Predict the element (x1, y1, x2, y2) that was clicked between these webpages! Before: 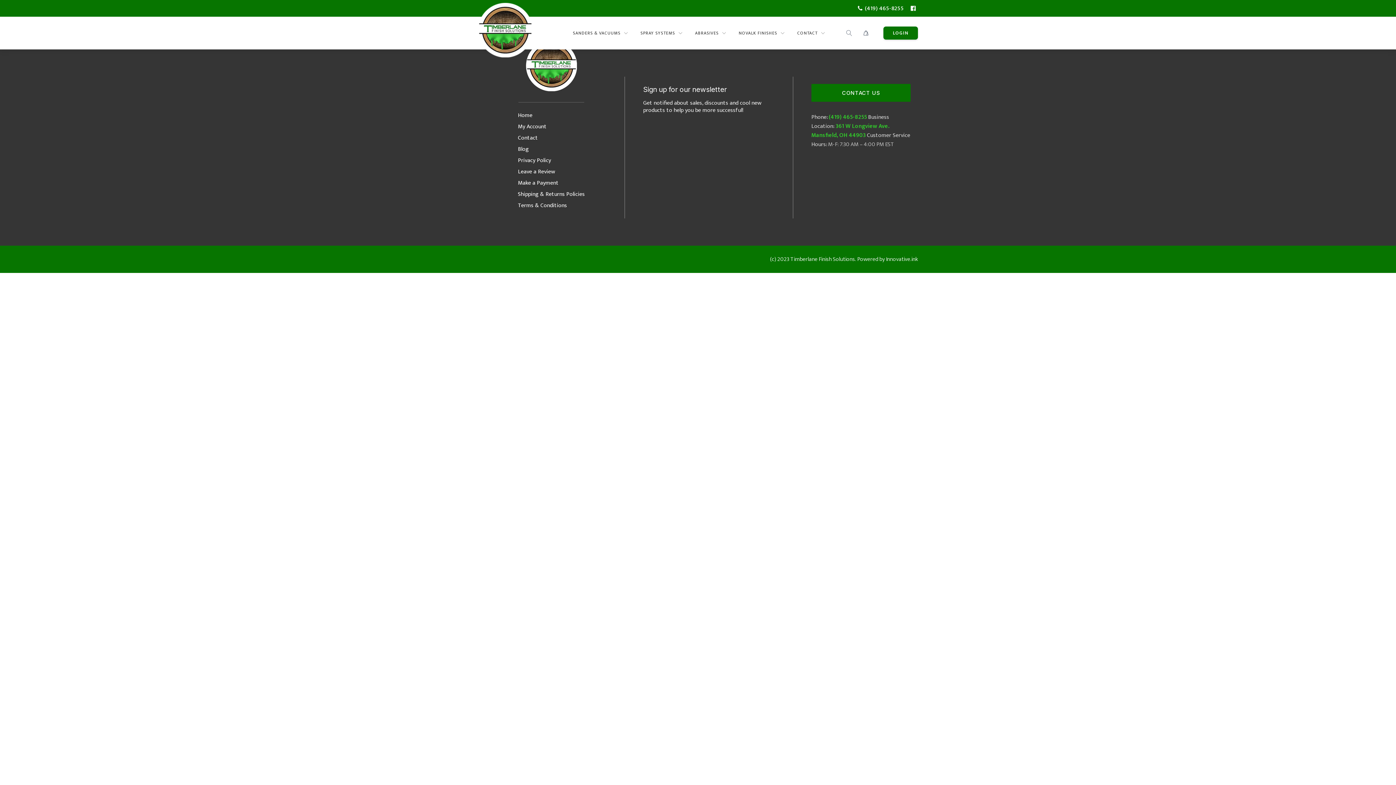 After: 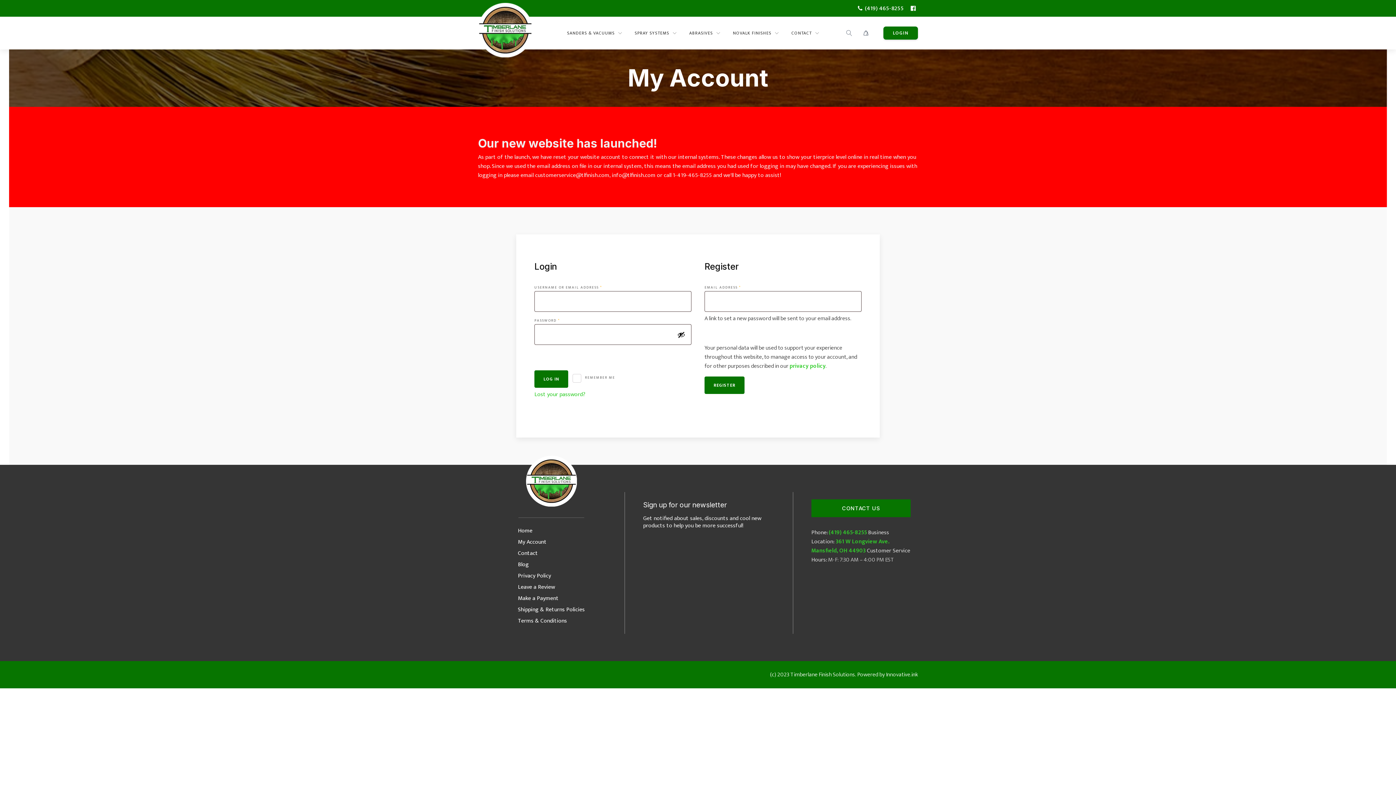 Action: label: LOGIN bbox: (883, 26, 918, 39)